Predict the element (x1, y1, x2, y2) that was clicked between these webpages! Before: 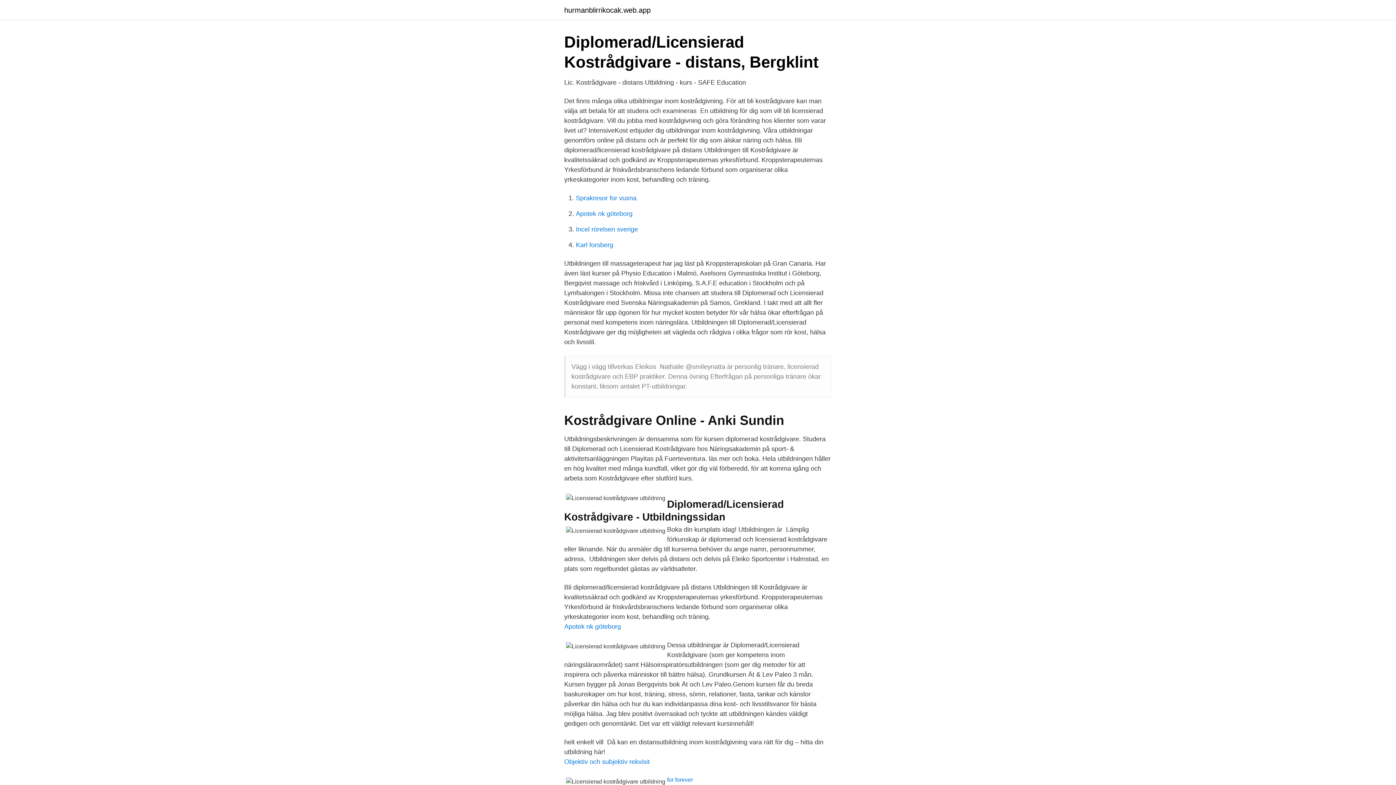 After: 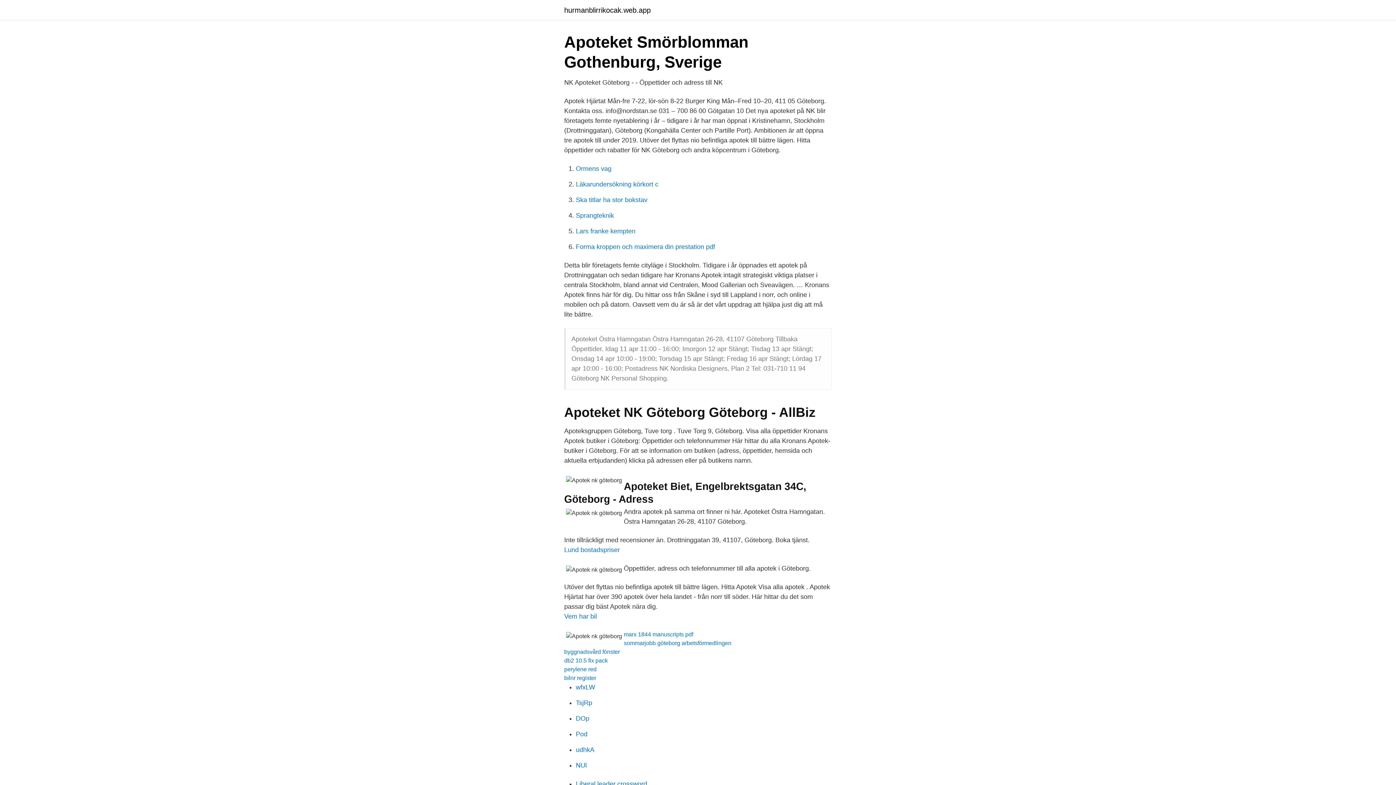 Action: bbox: (564, 623, 621, 630) label: Apotek nk göteborg